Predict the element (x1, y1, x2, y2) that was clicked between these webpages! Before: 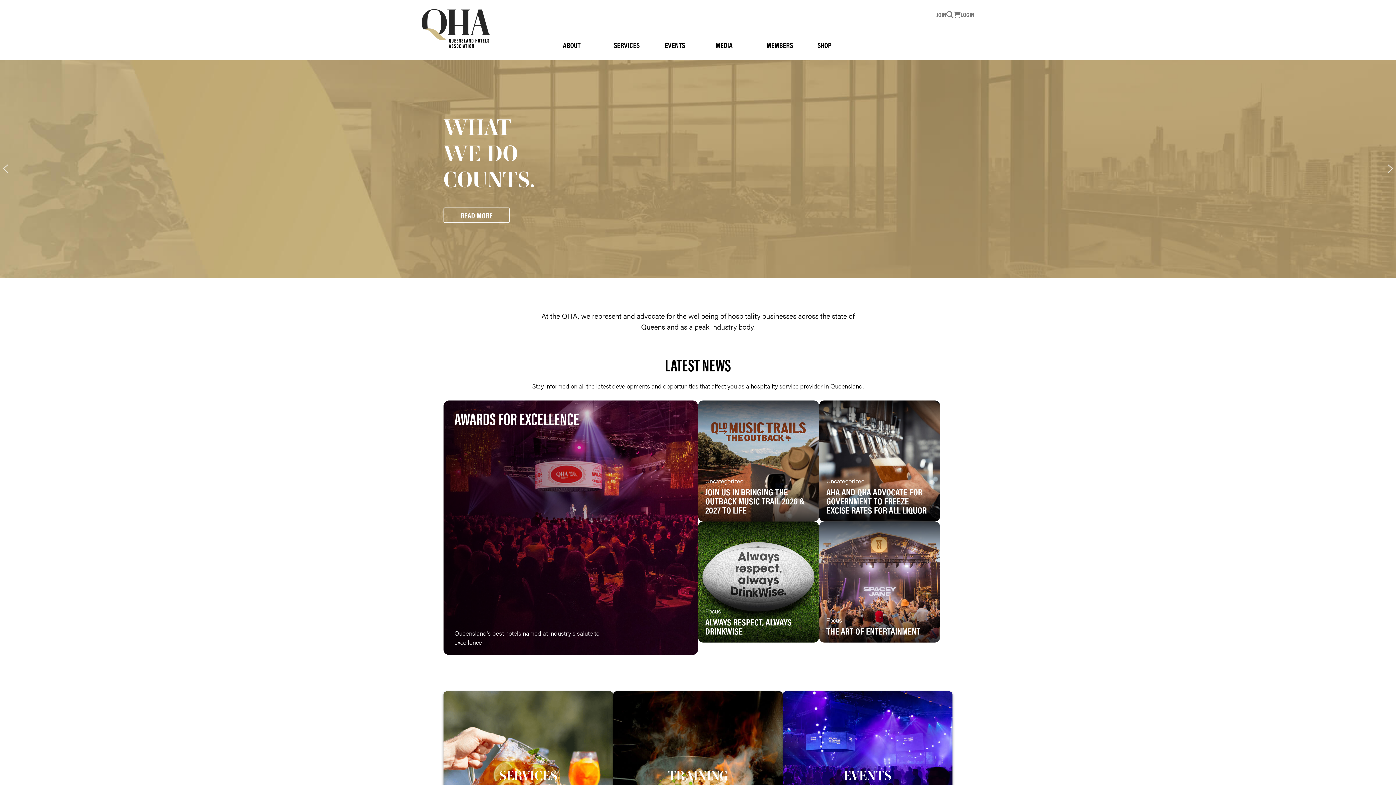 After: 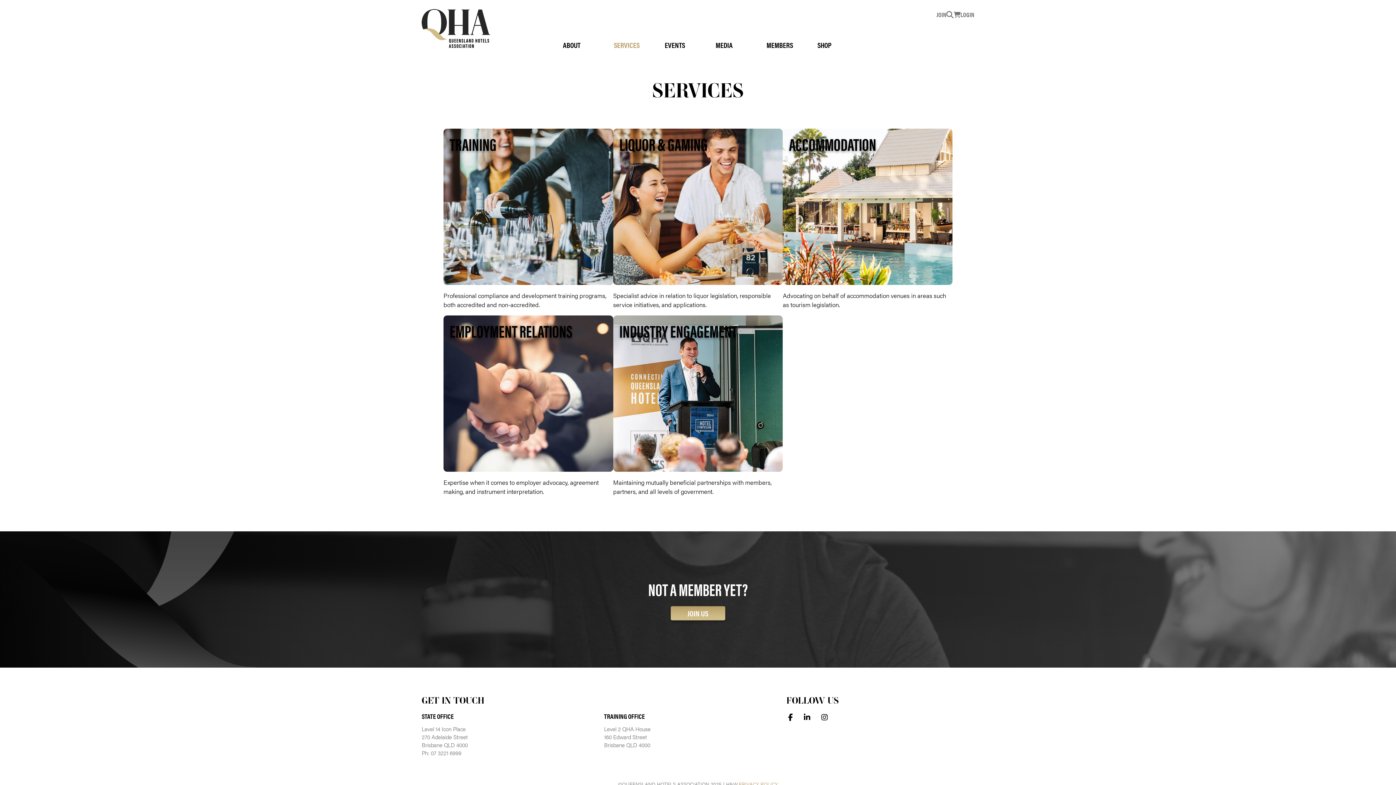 Action: label: SERVICES bbox: (499, 768, 557, 784)